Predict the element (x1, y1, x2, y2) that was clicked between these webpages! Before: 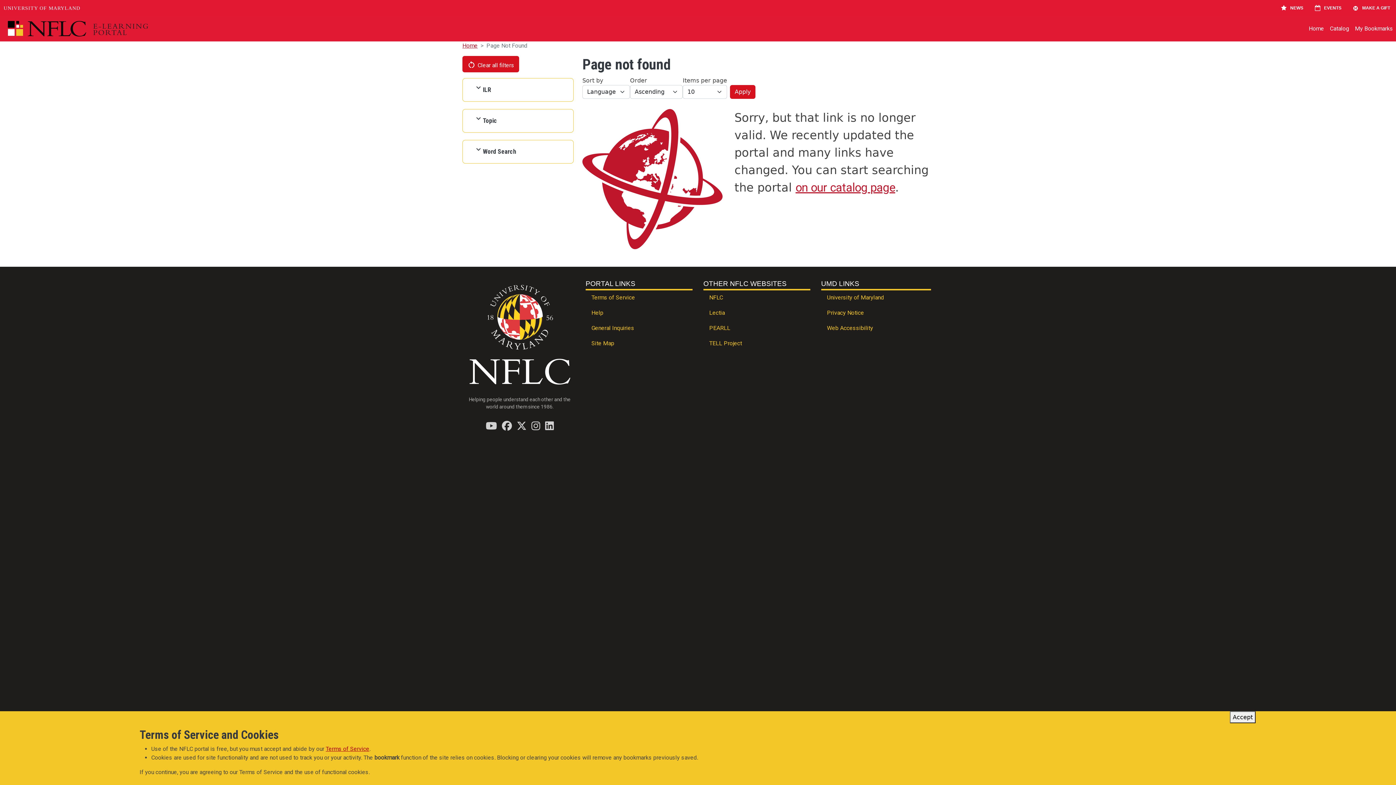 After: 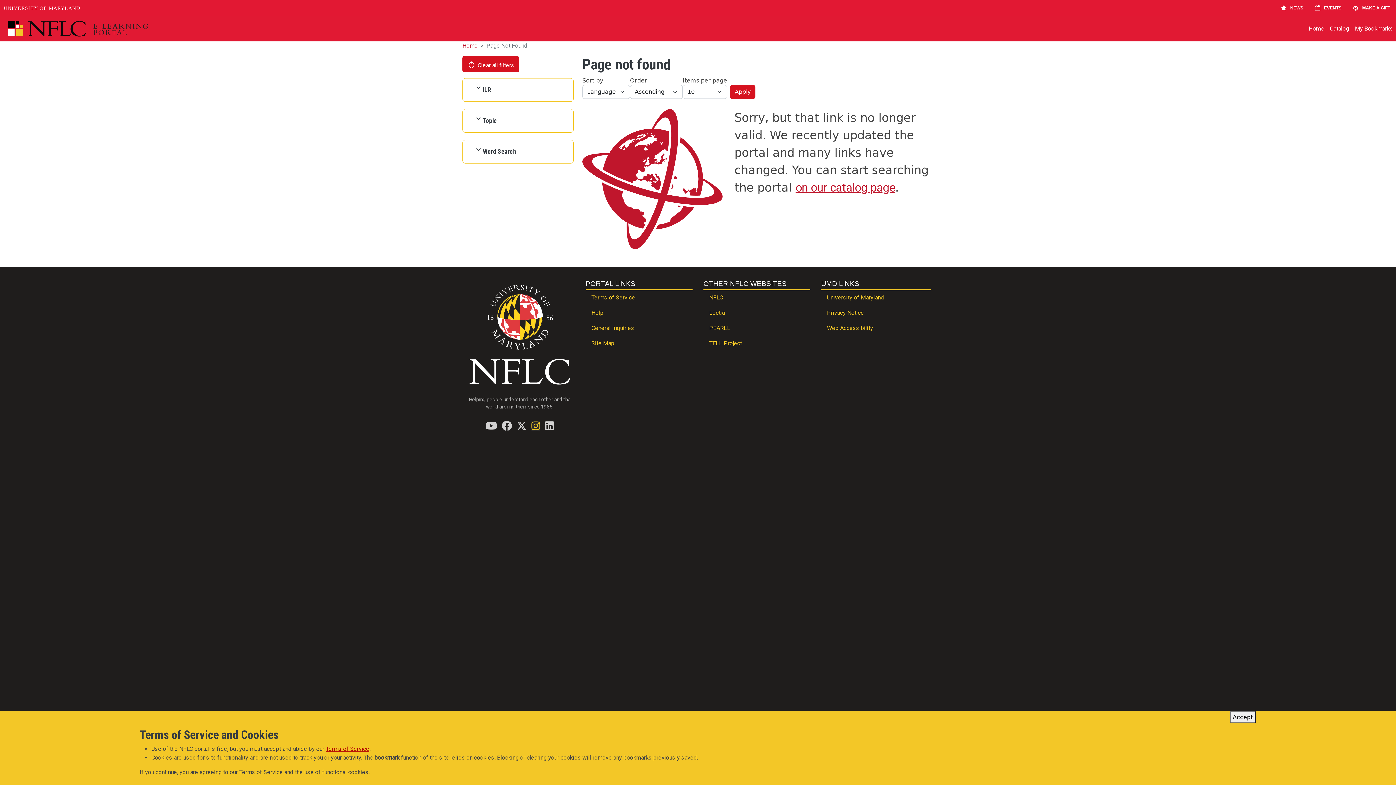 Action: label: Find / Follow us on Instagram bbox: (531, 421, 540, 430)